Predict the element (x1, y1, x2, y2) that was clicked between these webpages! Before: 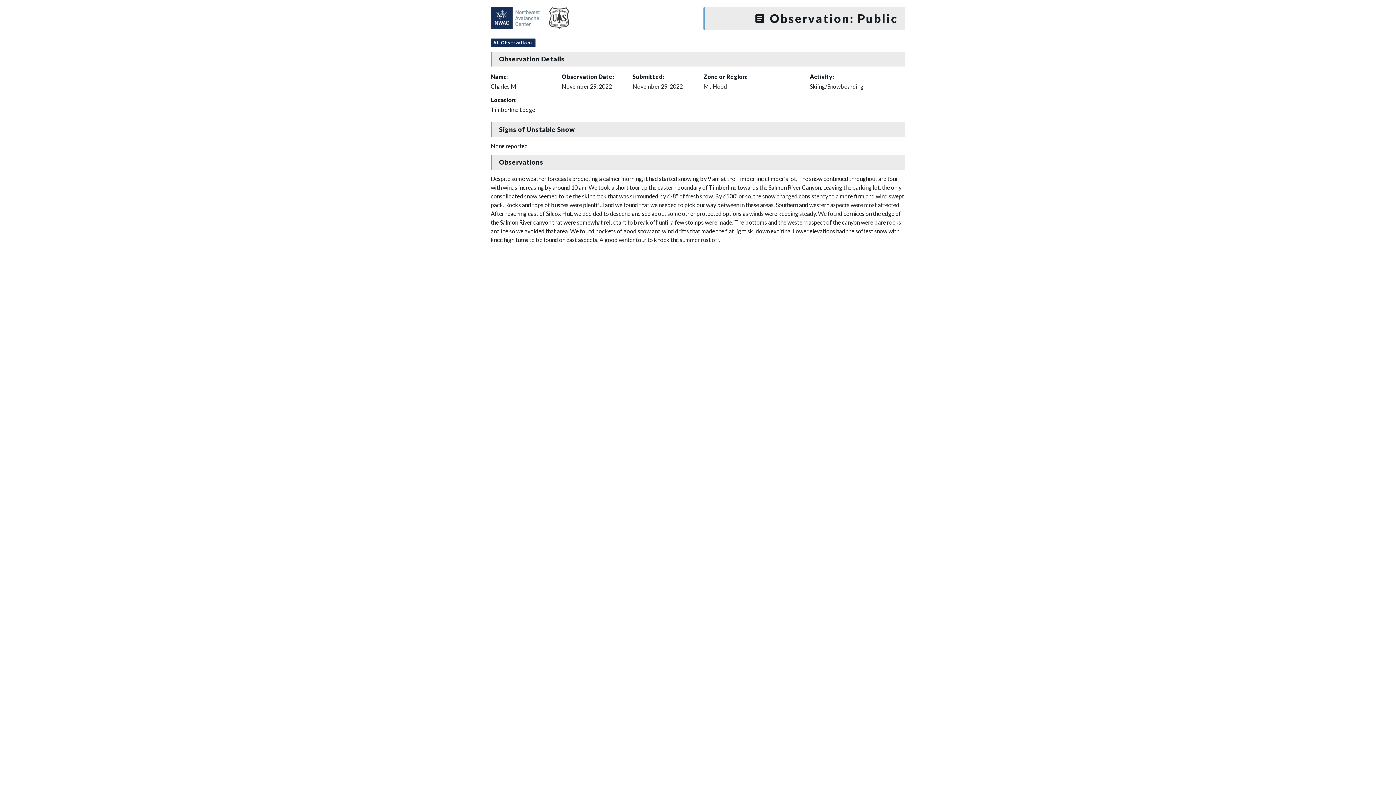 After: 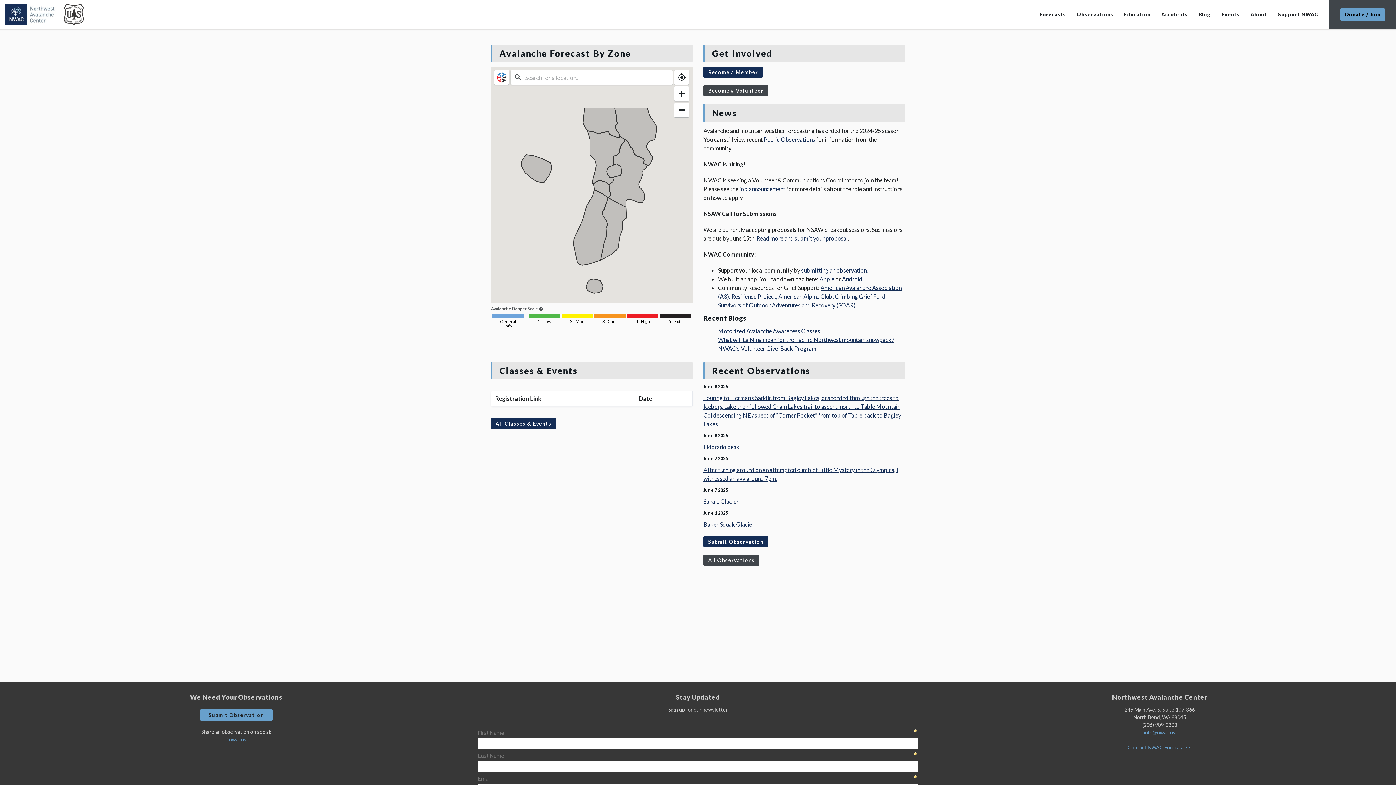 Action: bbox: (490, 13, 569, 20)